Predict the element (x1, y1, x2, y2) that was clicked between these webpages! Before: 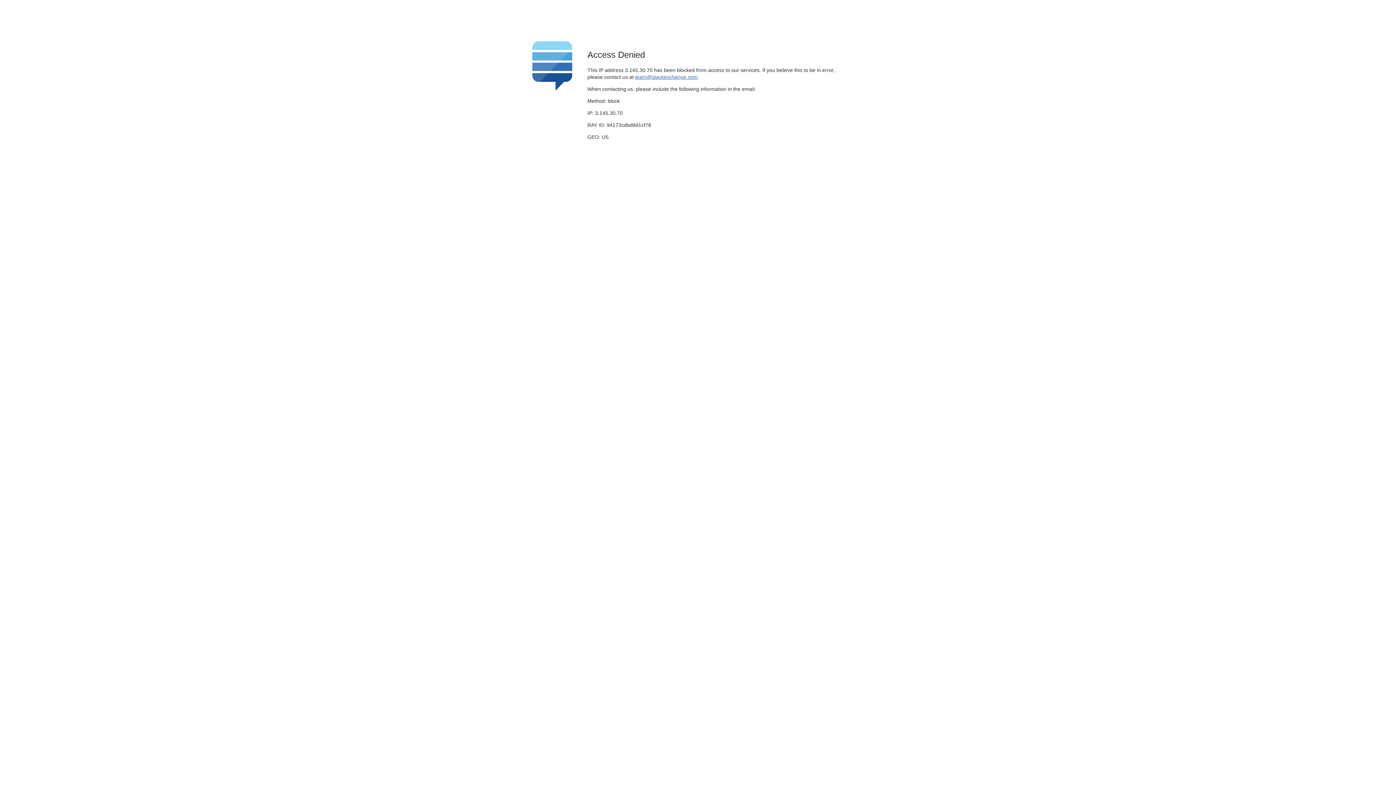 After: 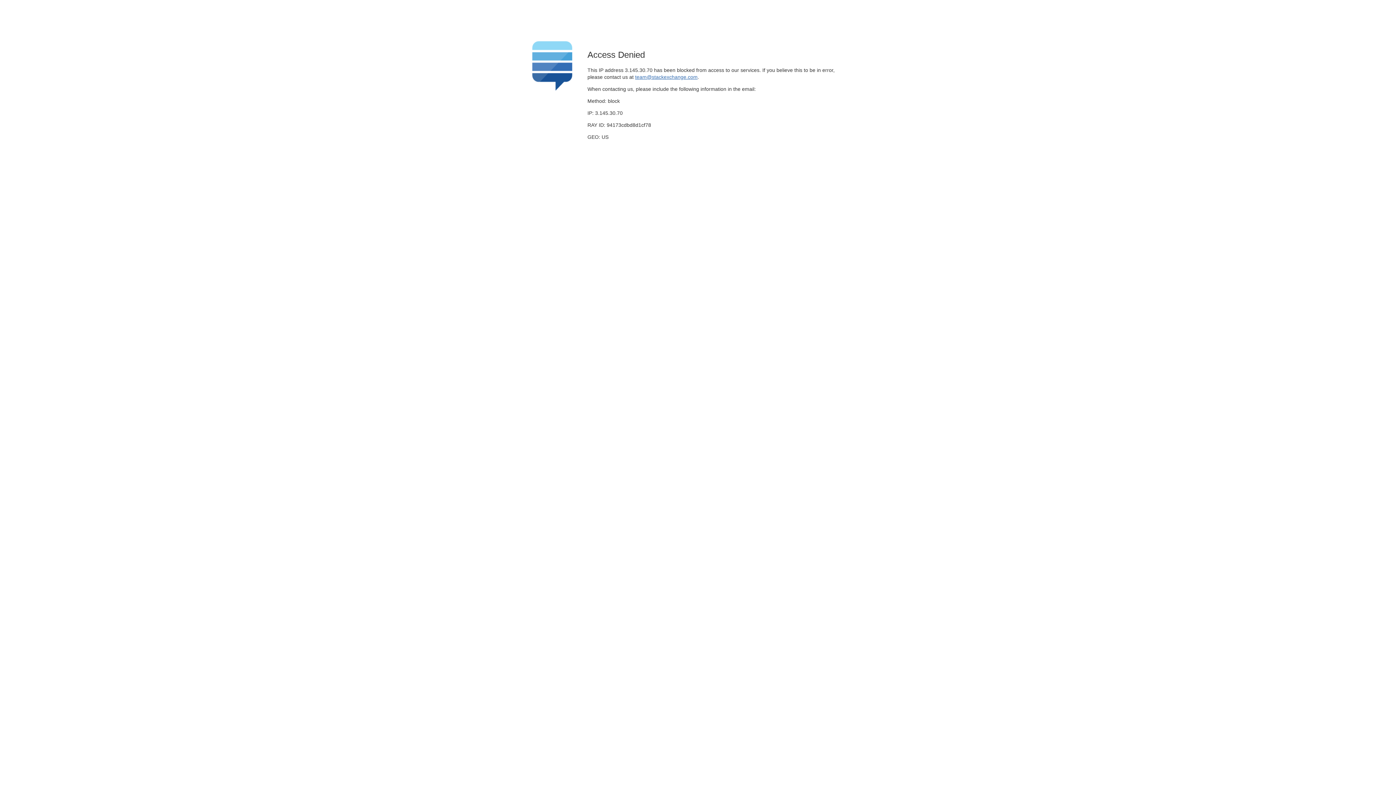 Action: label: team@stackexchange.com bbox: (635, 74, 697, 79)